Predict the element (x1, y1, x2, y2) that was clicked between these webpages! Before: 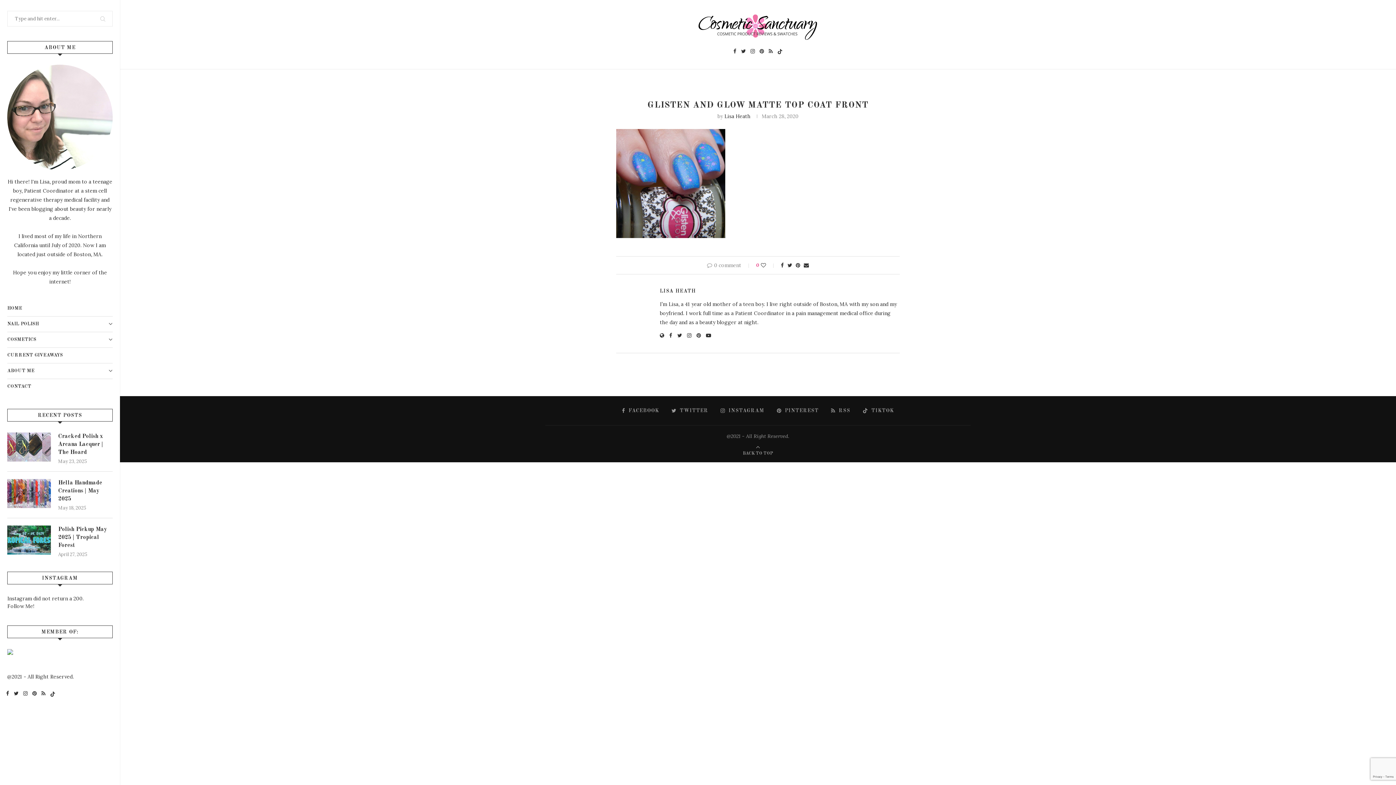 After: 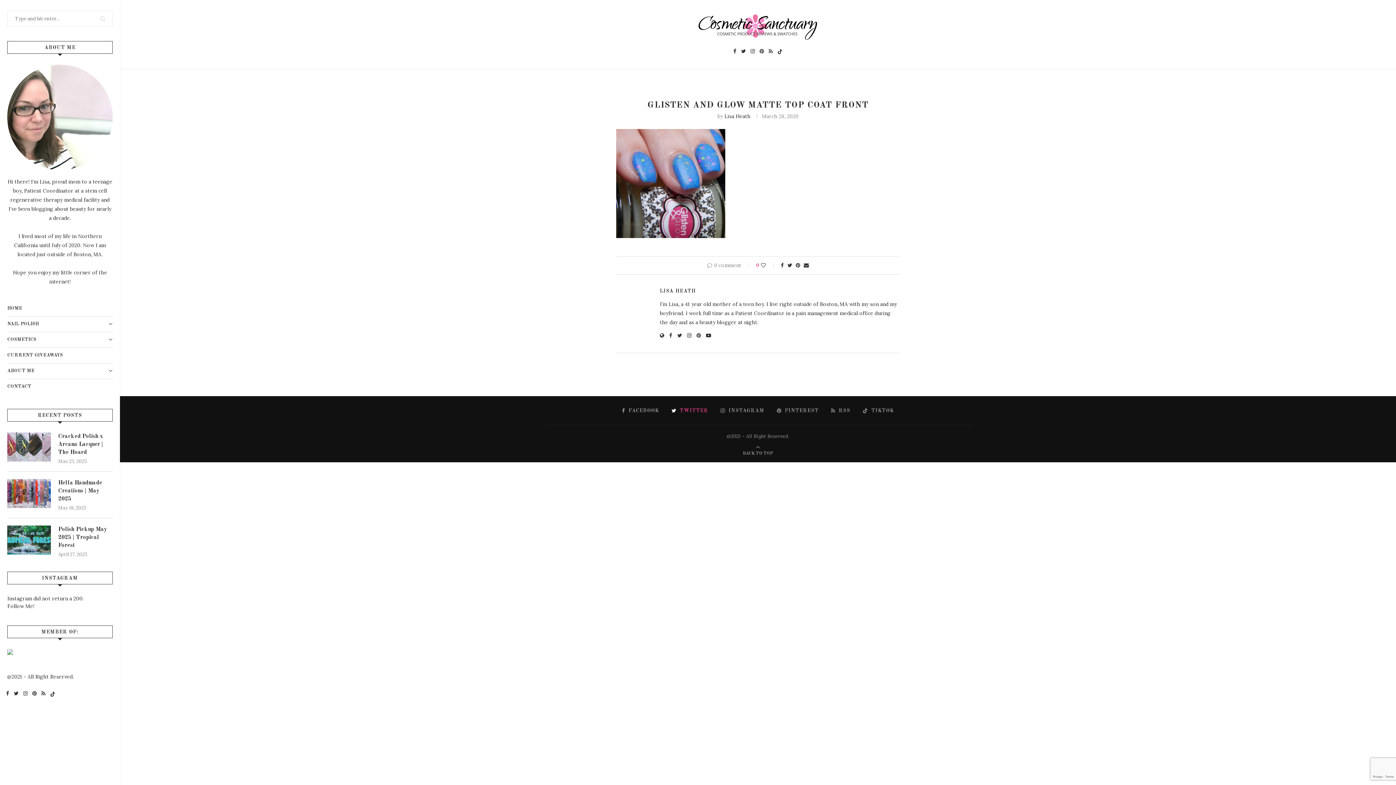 Action: bbox: (671, 407, 708, 414) label: Twitter